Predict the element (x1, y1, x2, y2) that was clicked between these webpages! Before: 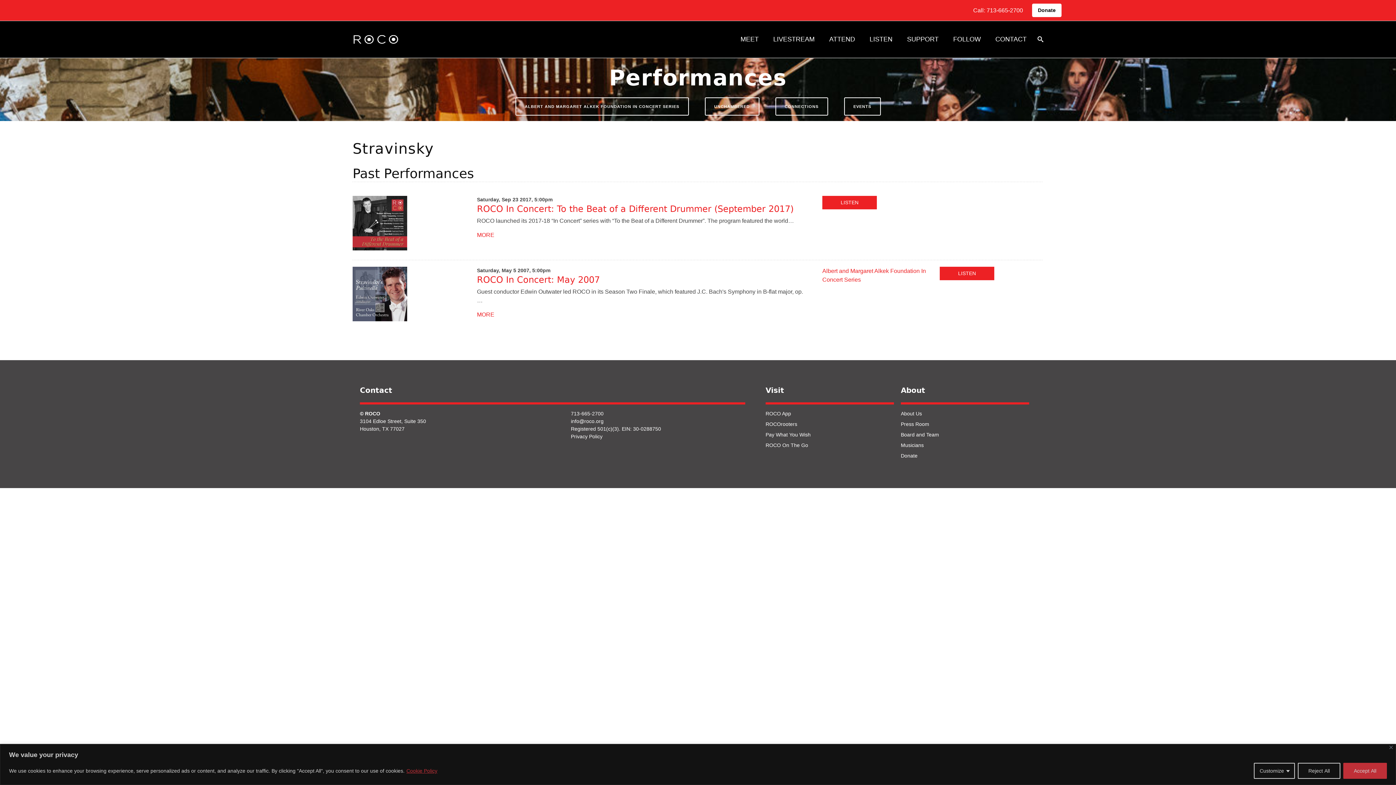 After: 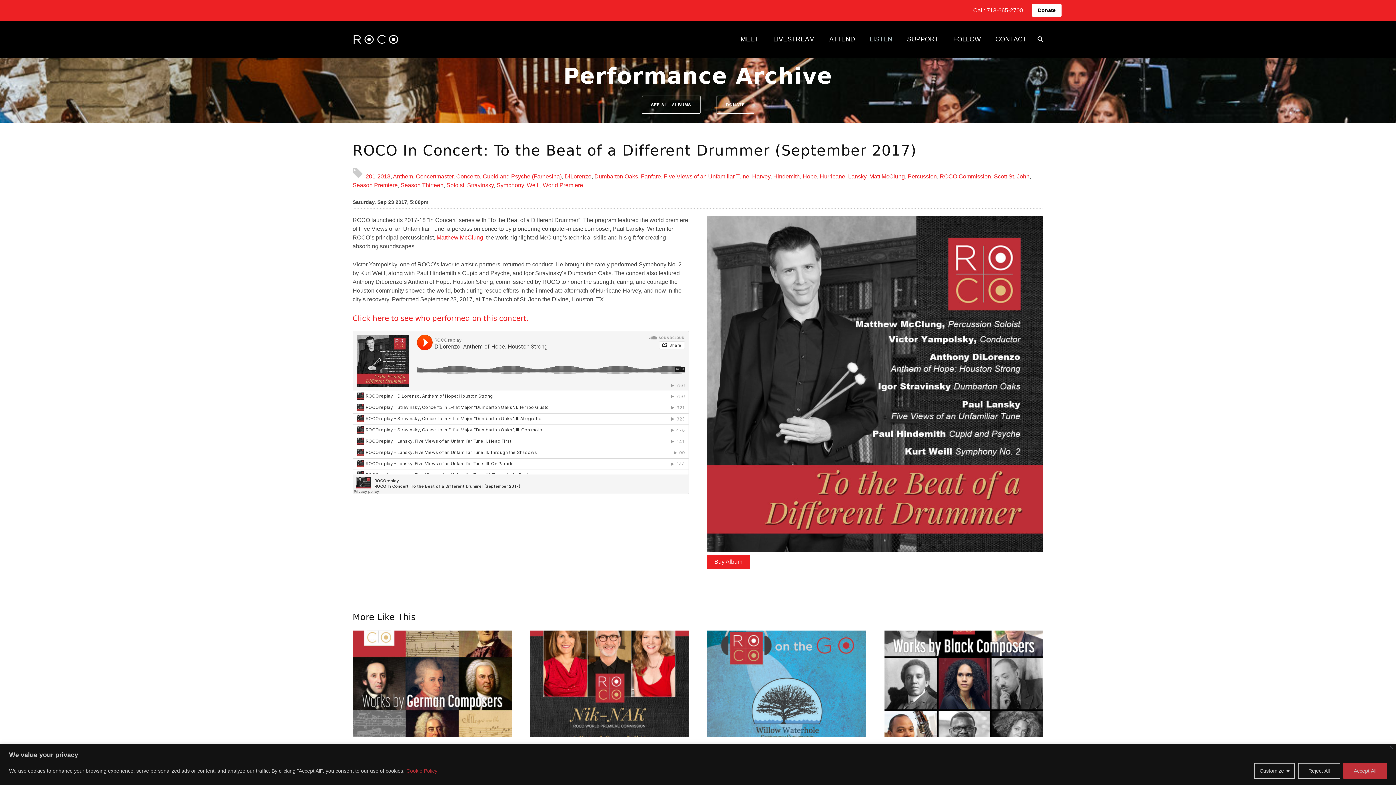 Action: label: ROCO In Concert: To the Beat of a Different Drummer (September 2017) bbox: (477, 204, 793, 214)